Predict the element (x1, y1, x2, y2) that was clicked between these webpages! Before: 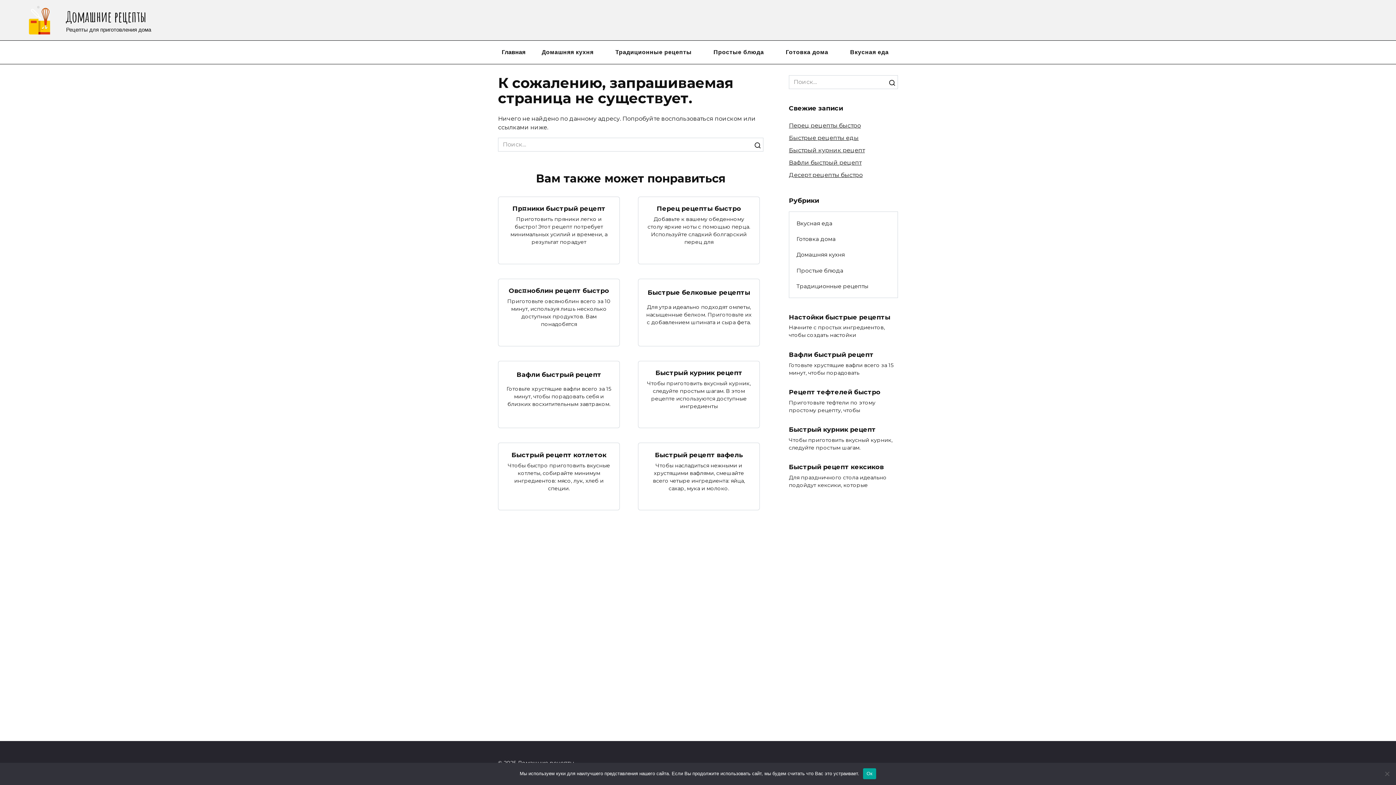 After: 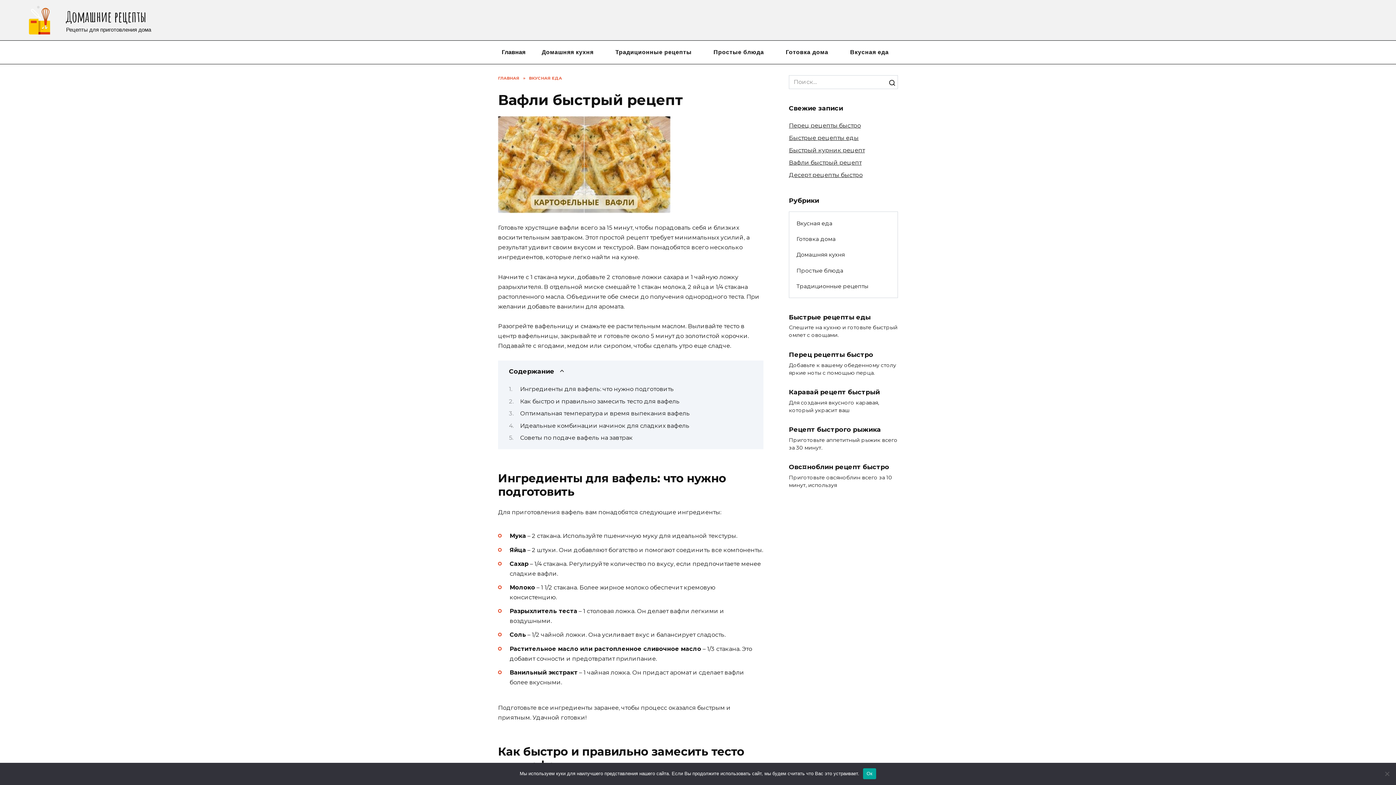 Action: bbox: (789, 159, 861, 166) label: Вафли быстрый рецепт